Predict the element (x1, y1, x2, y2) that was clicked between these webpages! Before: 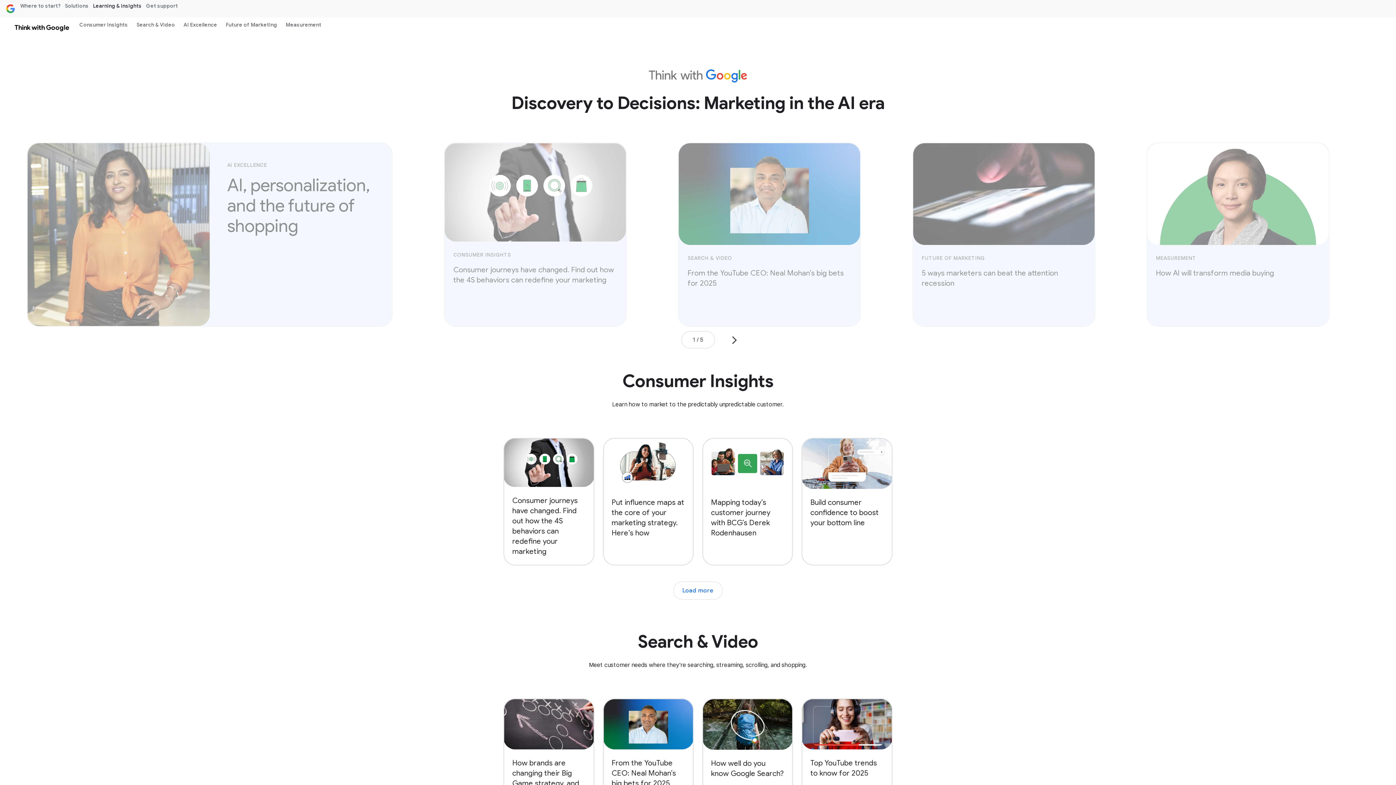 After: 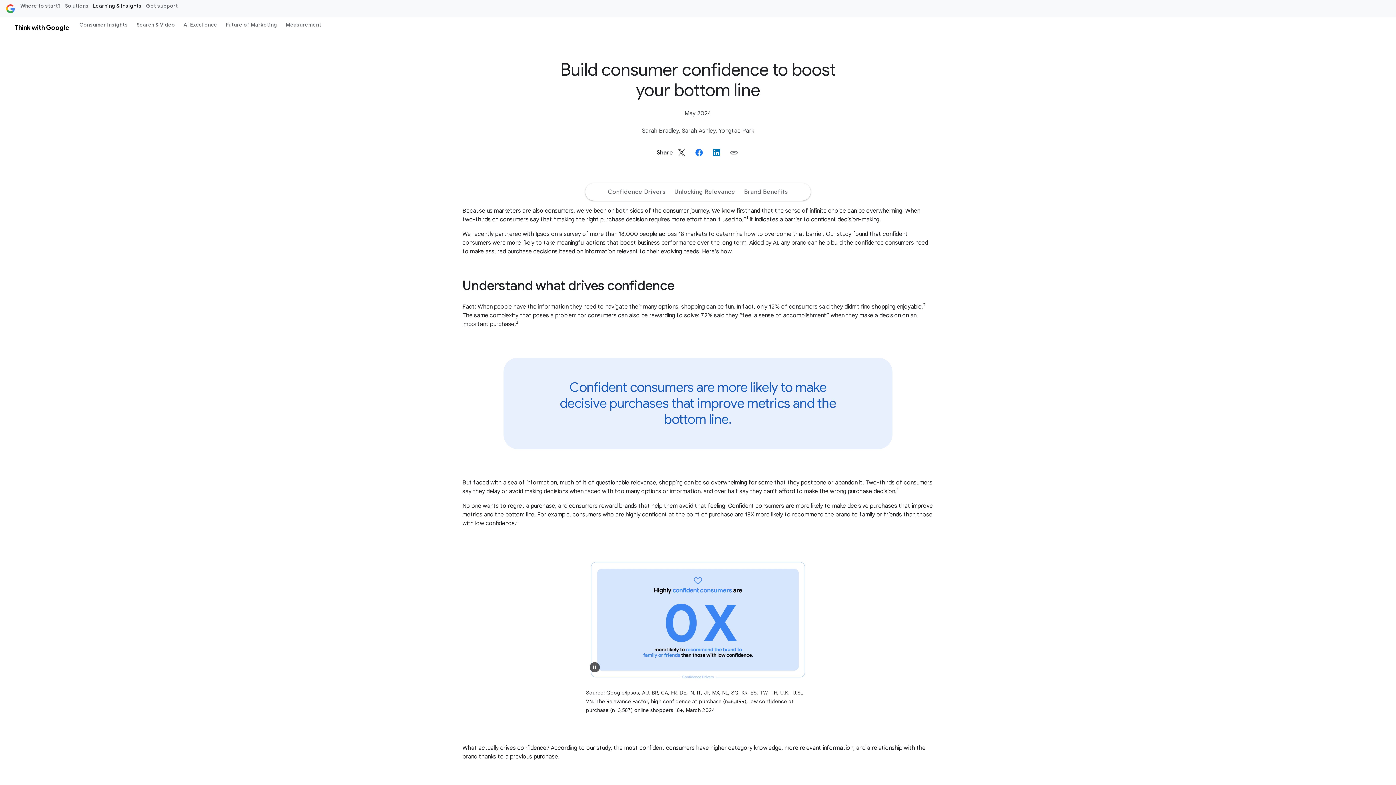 Action: bbox: (801, 438, 892, 565) label: Build consumer confidence to boost your bottom line